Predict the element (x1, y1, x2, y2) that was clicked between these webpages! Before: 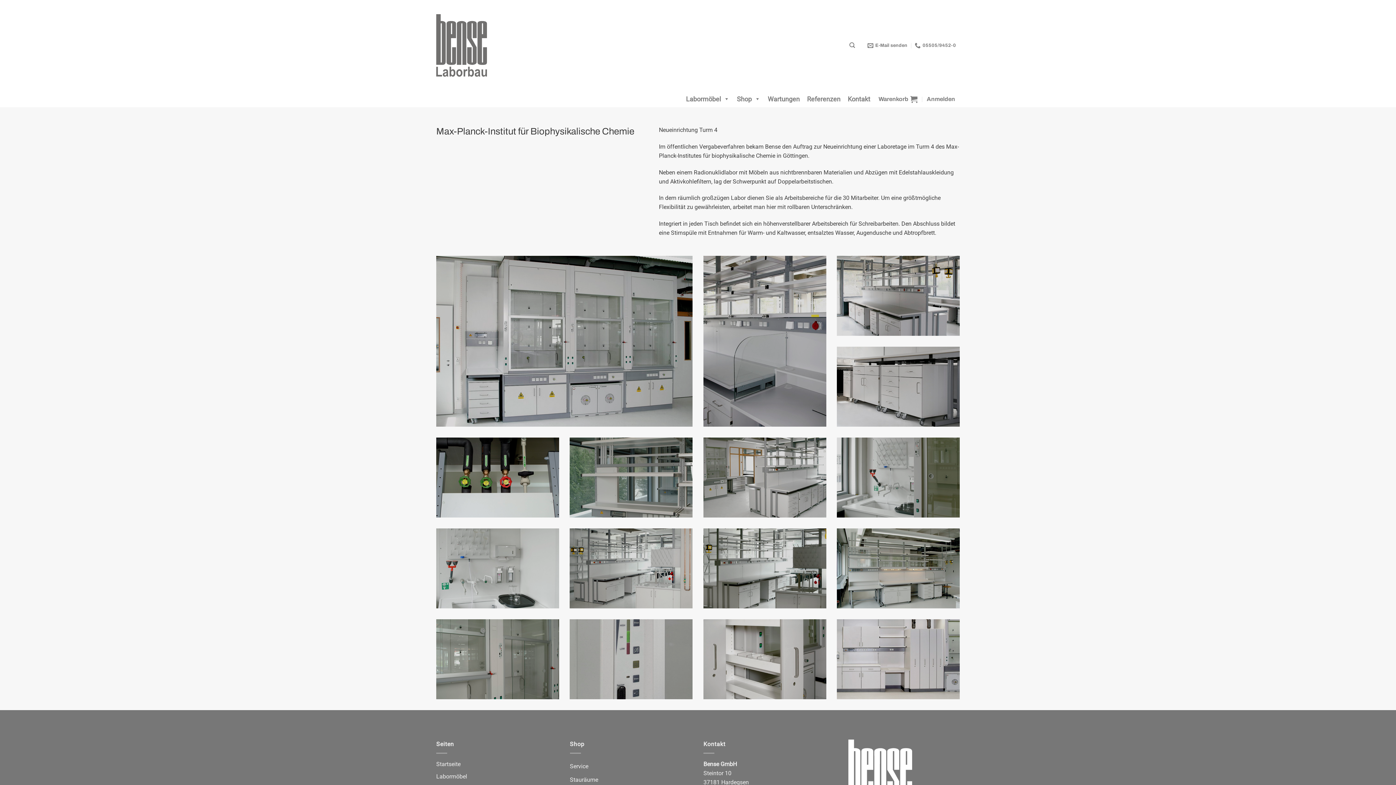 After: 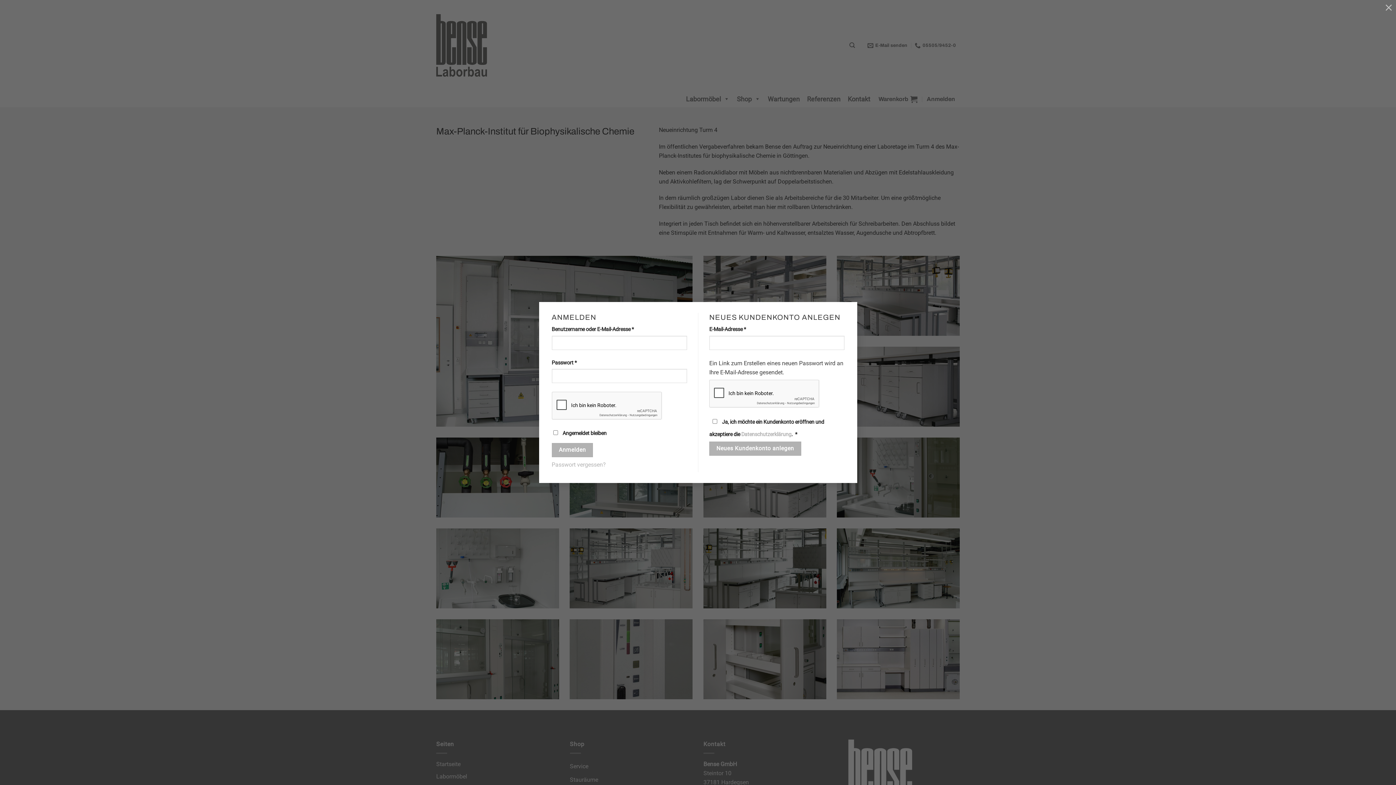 Action: label: Anmelden bbox: (922, 90, 960, 107)